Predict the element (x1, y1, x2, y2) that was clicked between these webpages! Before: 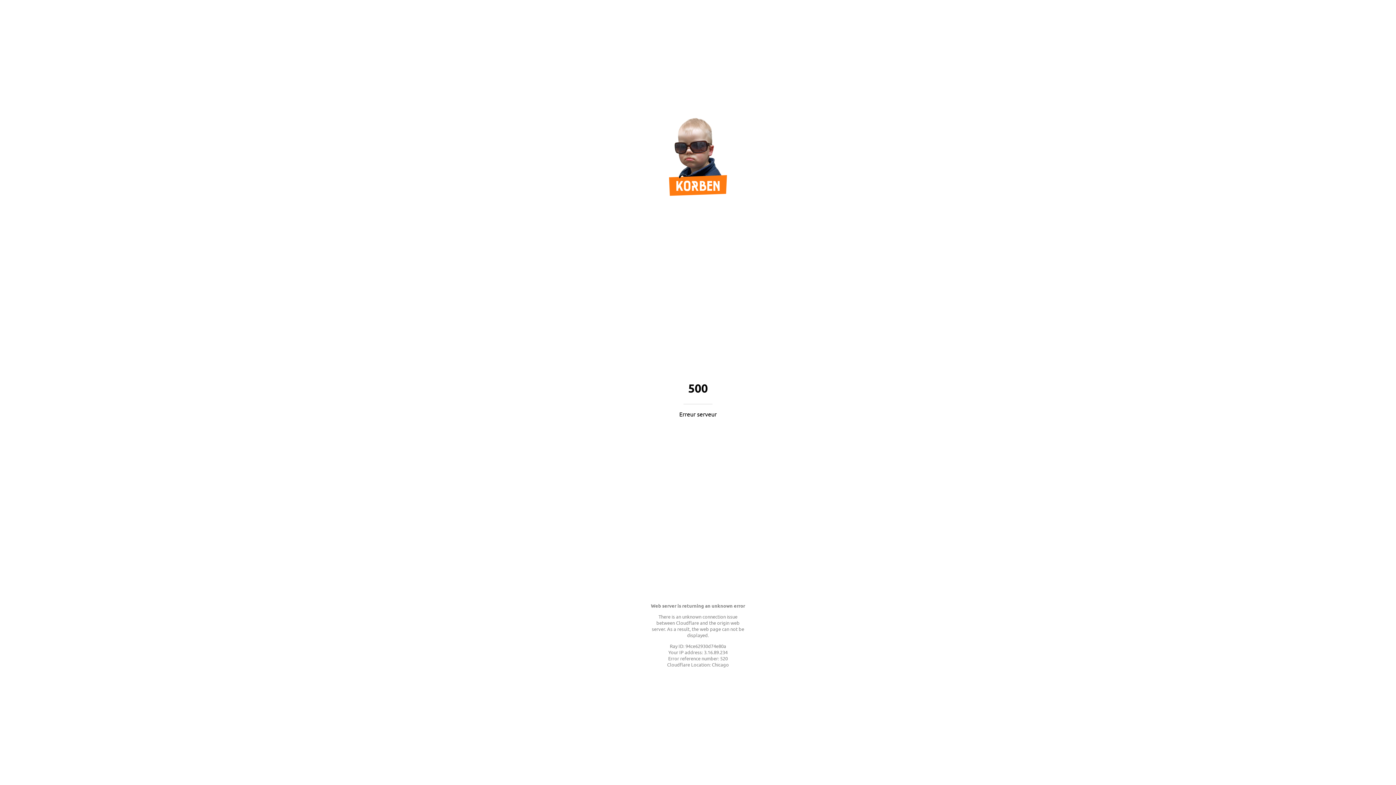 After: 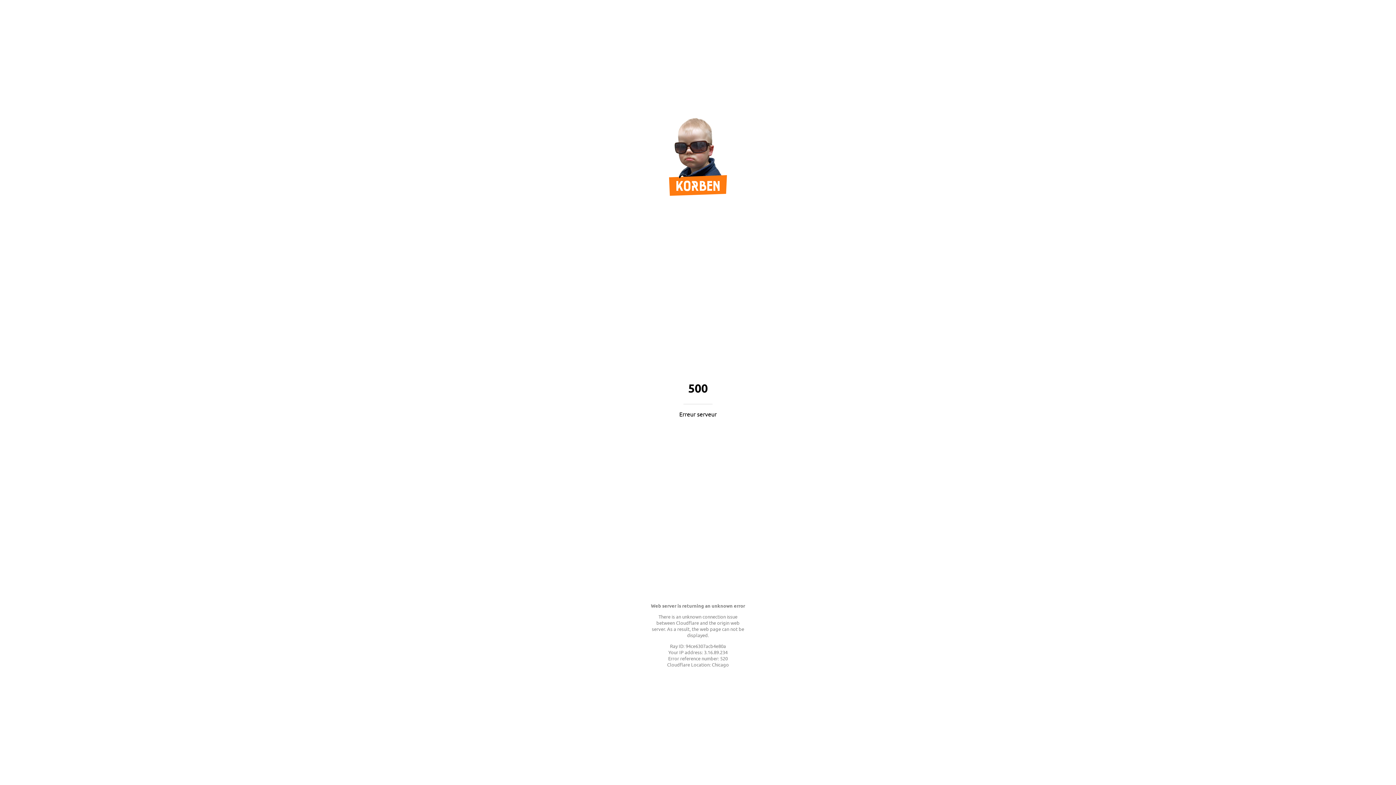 Action: bbox: (669, 189, 727, 197)